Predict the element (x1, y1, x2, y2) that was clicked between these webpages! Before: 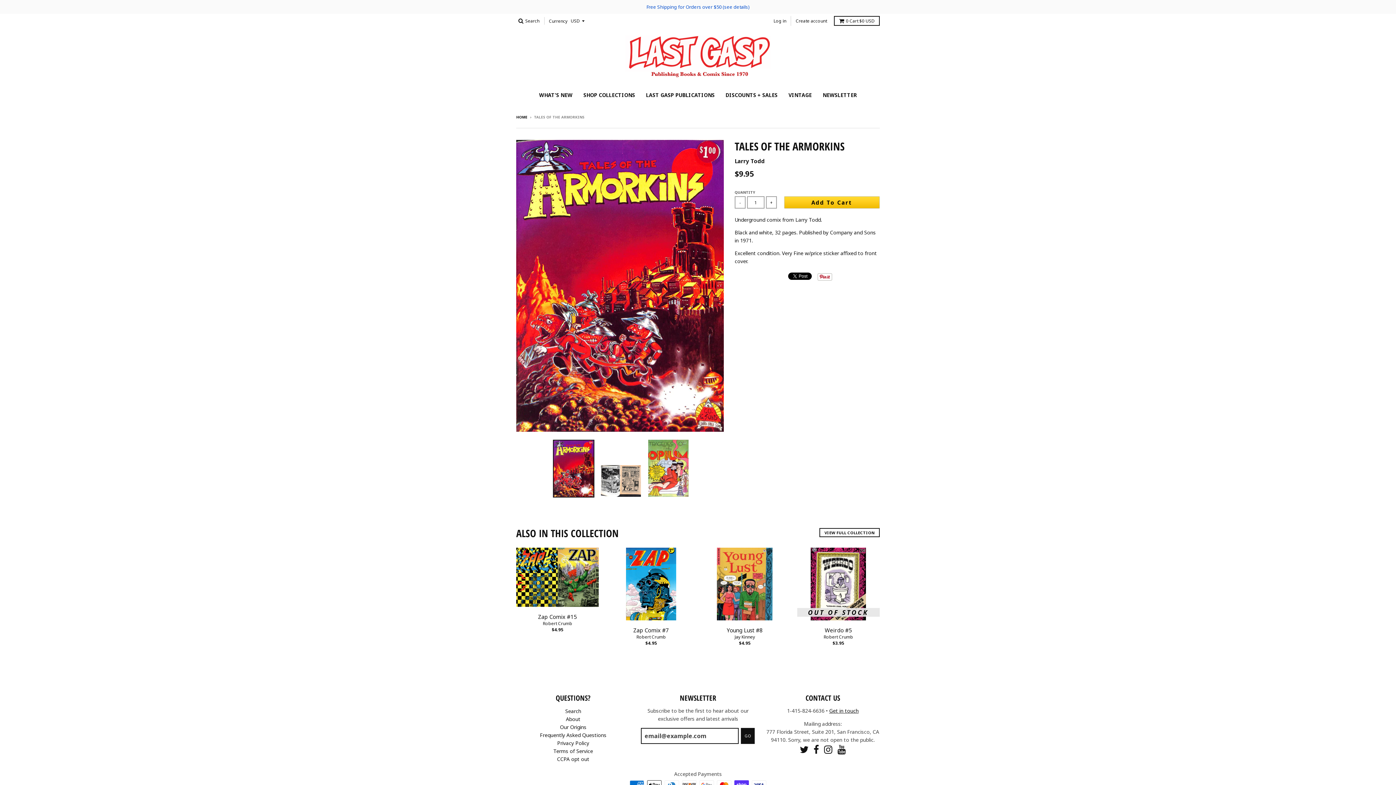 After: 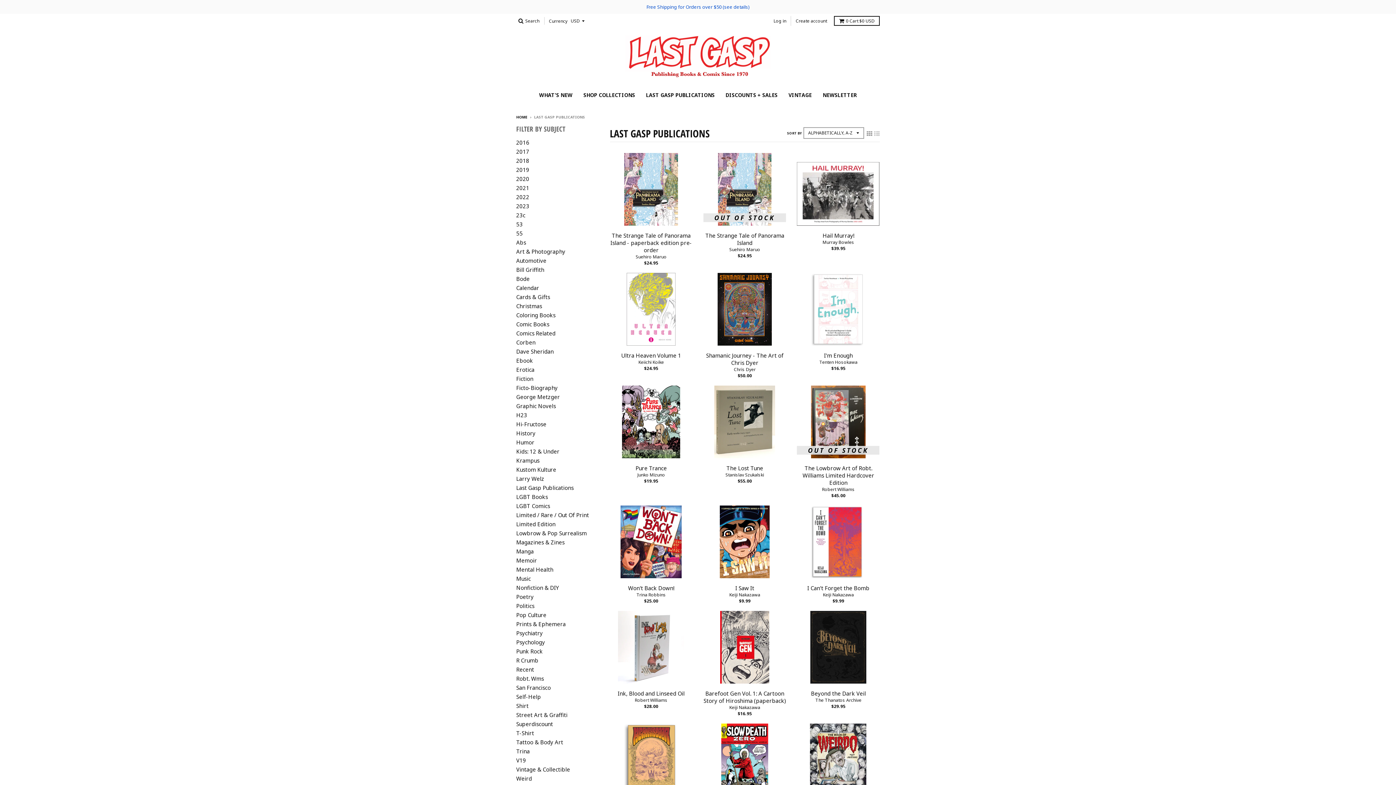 Action: label: LAST GASP PUBLICATIONS bbox: (641, 88, 719, 101)